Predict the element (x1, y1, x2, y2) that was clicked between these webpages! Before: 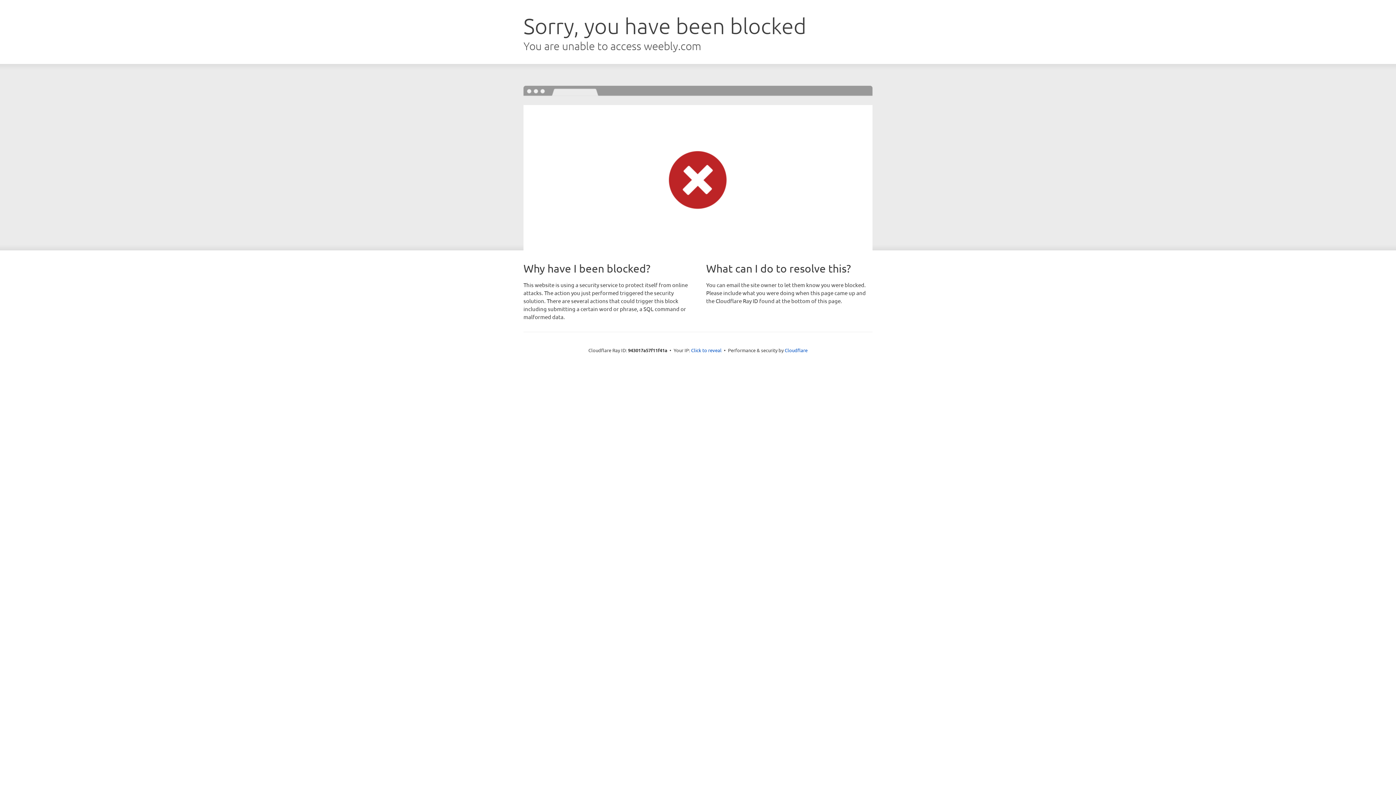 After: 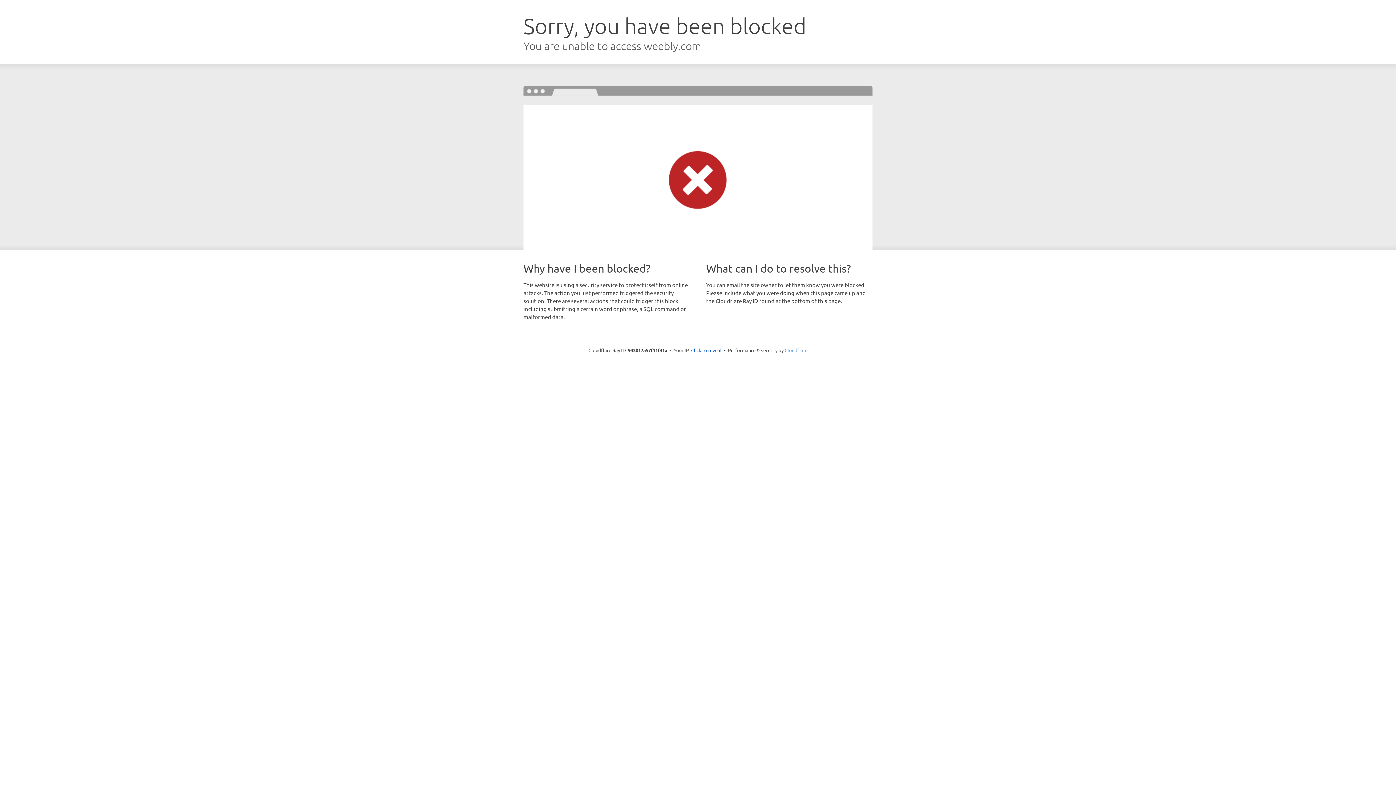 Action: bbox: (784, 347, 807, 353) label: Cloudflare